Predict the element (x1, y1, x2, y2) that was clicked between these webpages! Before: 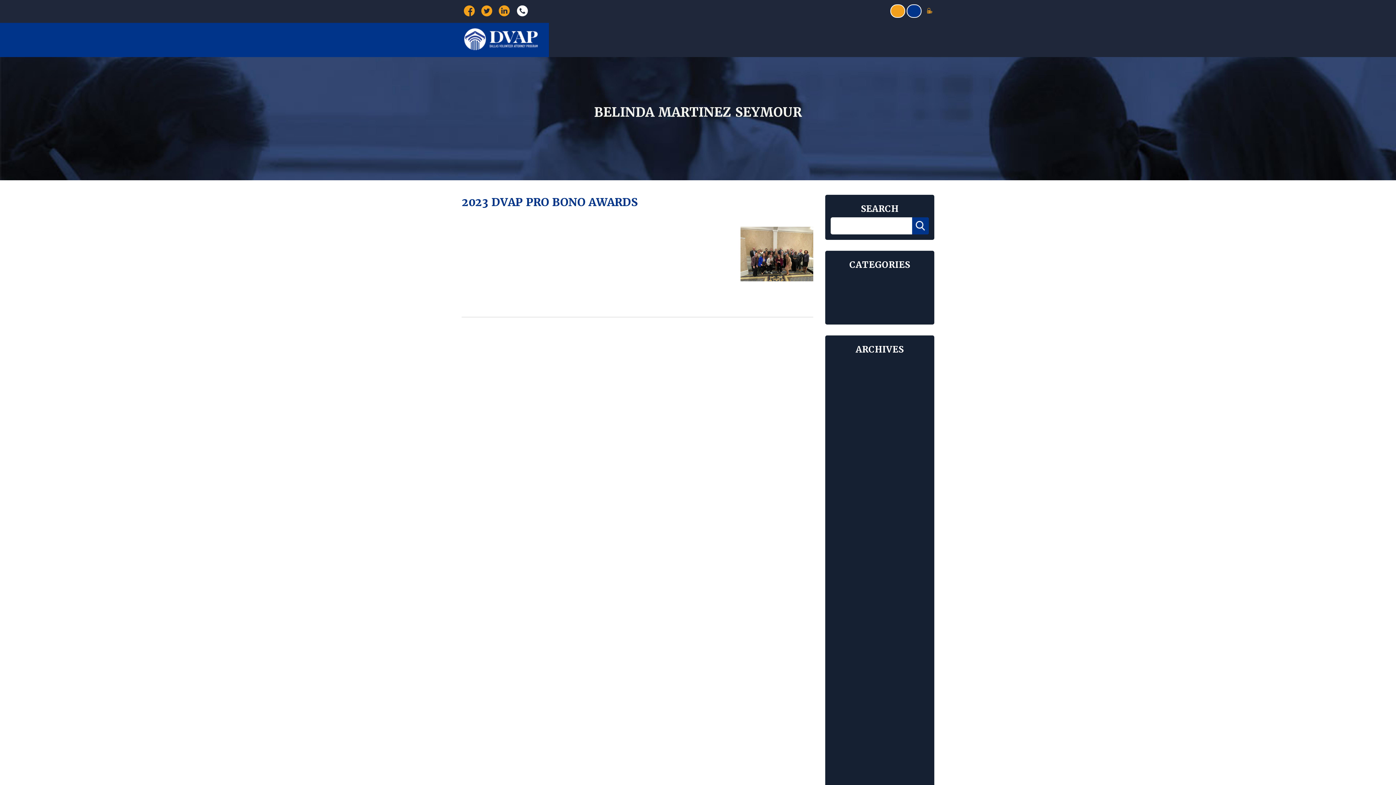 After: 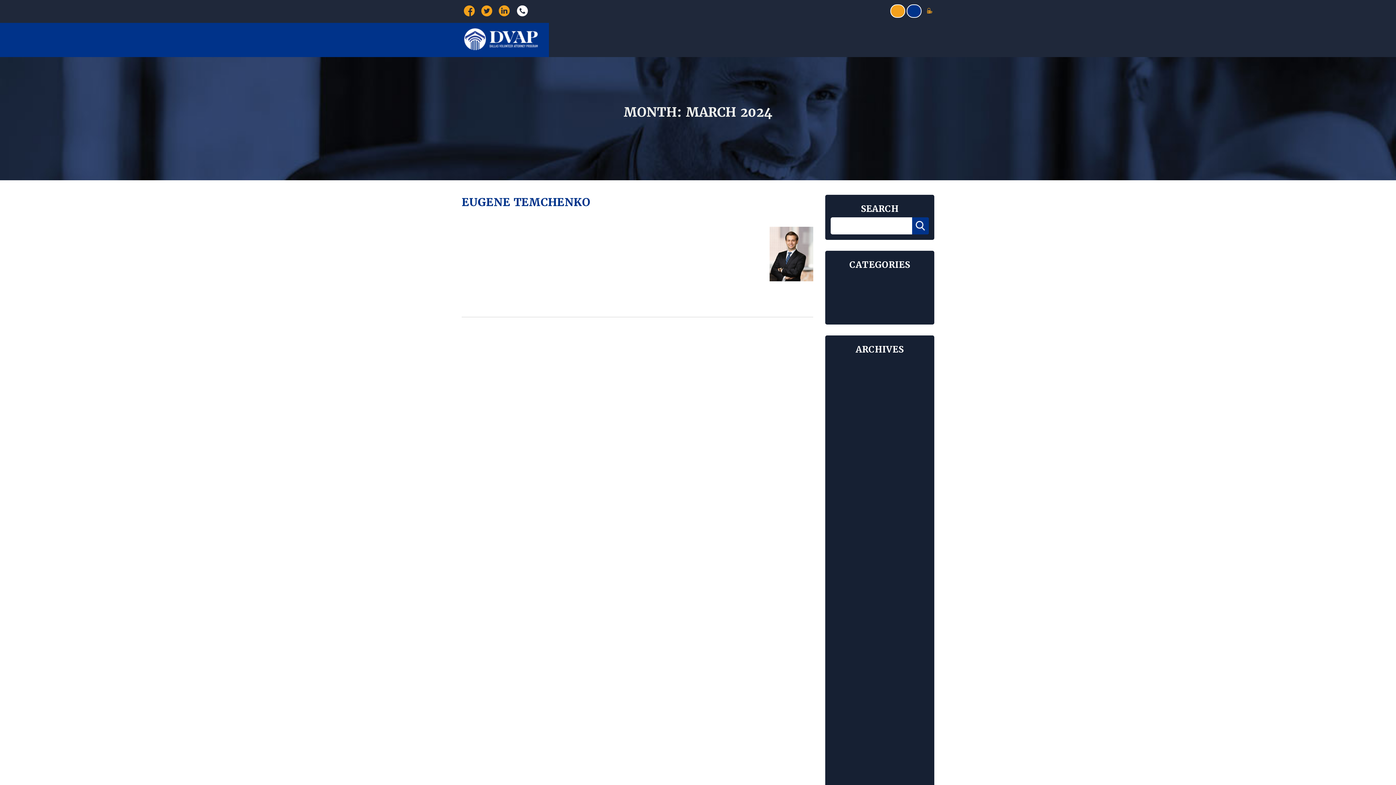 Action: bbox: (830, 587, 929, 600) label: March 2024